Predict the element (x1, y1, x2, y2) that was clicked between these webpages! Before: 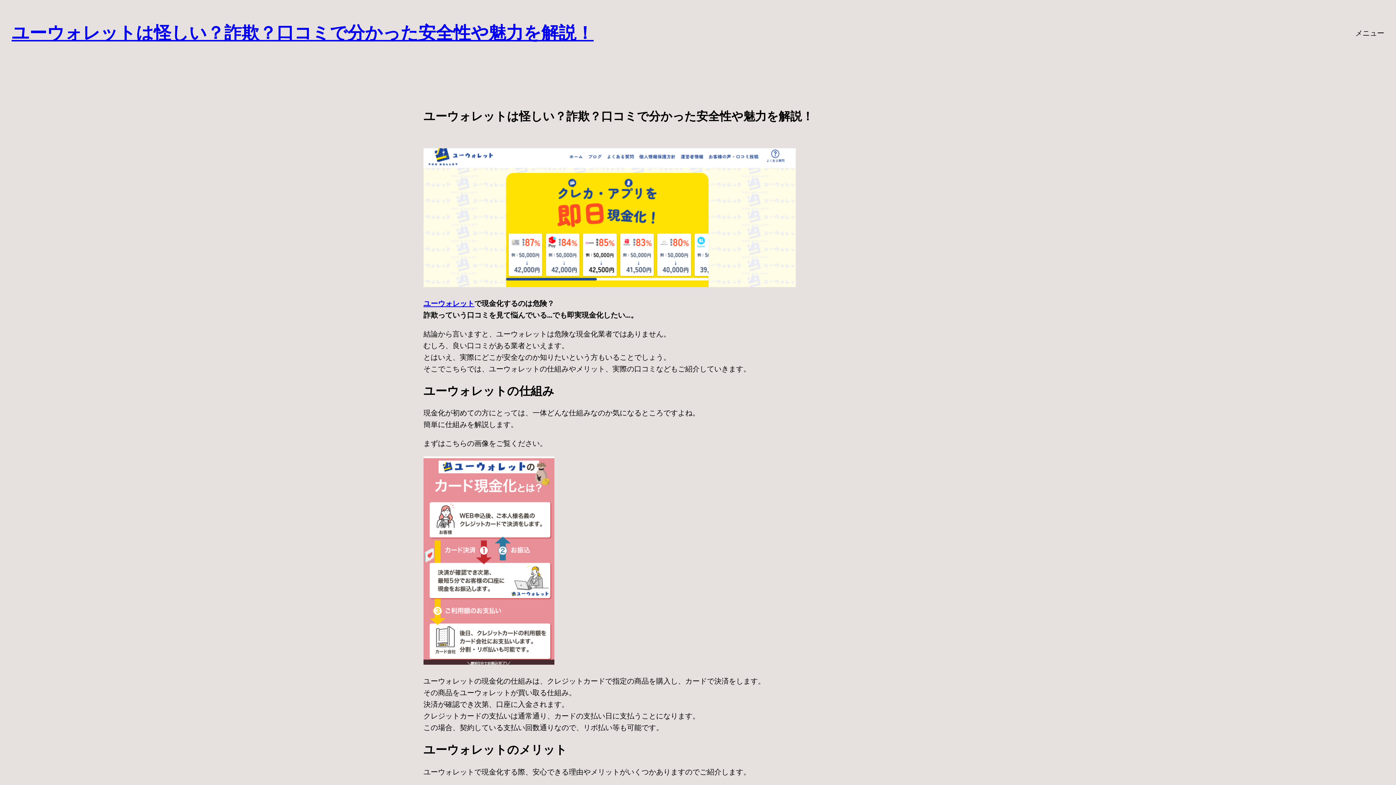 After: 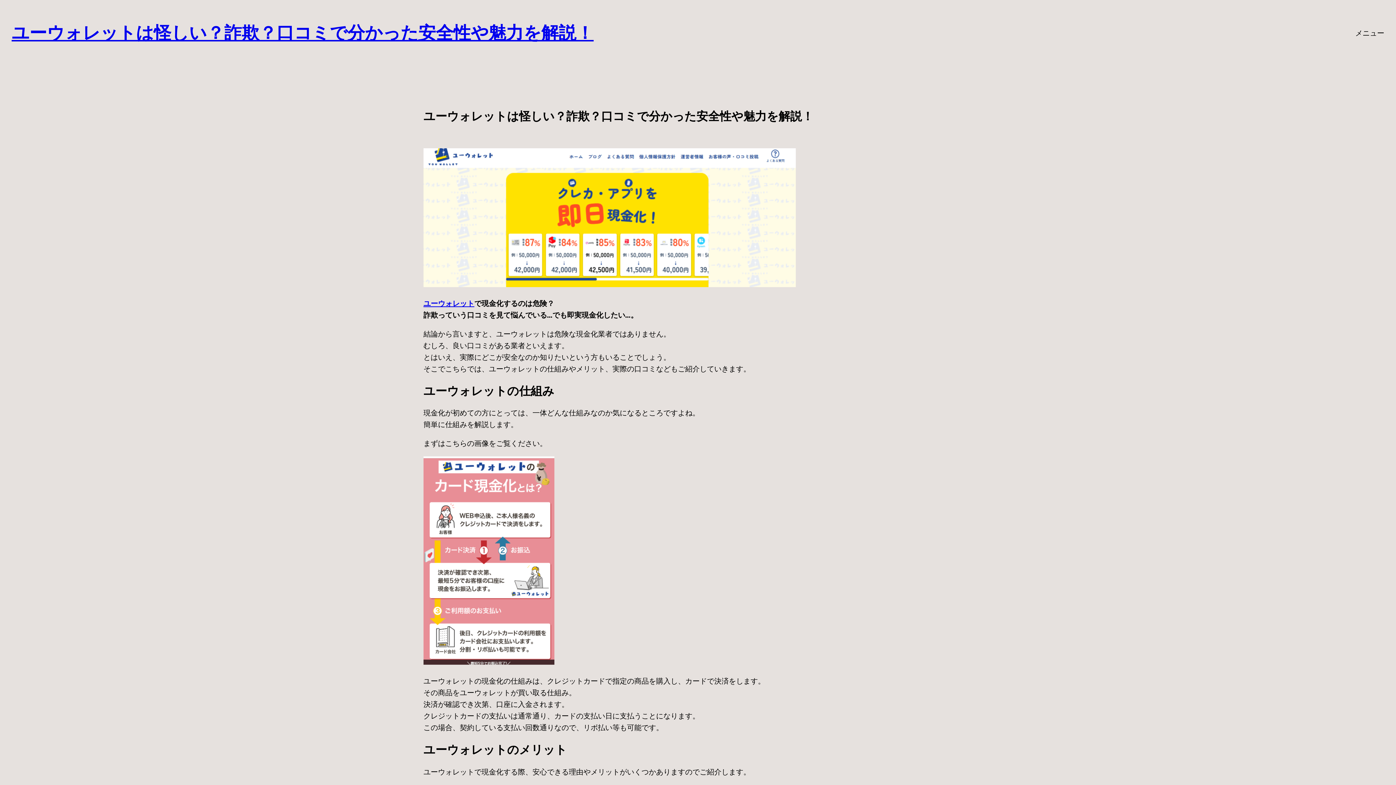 Action: bbox: (11, 22, 593, 43) label: ユーウォレットは怪しい？詐欺？口コミで分かった安全性や魅力を解説！